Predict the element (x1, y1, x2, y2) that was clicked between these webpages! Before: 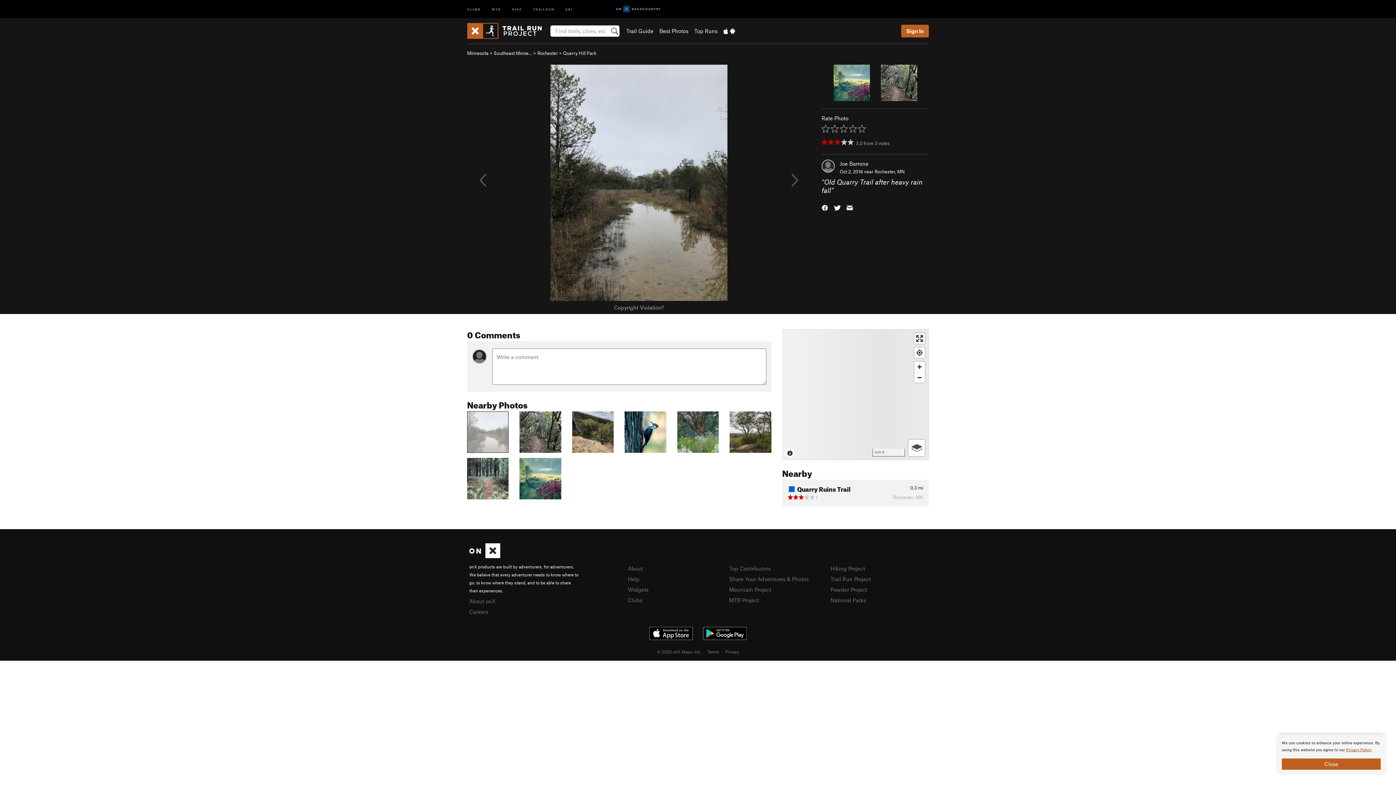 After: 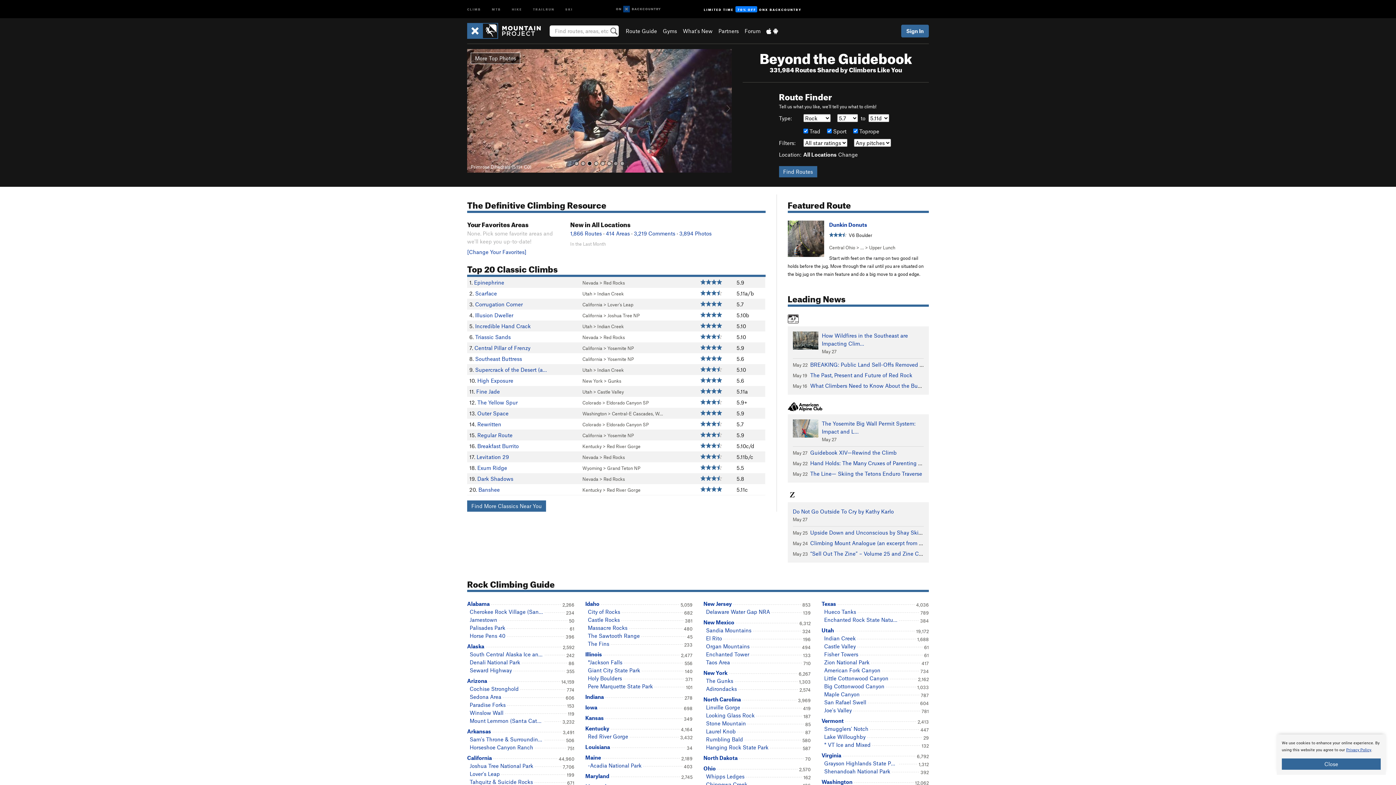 Action: label: Mountain Project bbox: (729, 586, 771, 592)